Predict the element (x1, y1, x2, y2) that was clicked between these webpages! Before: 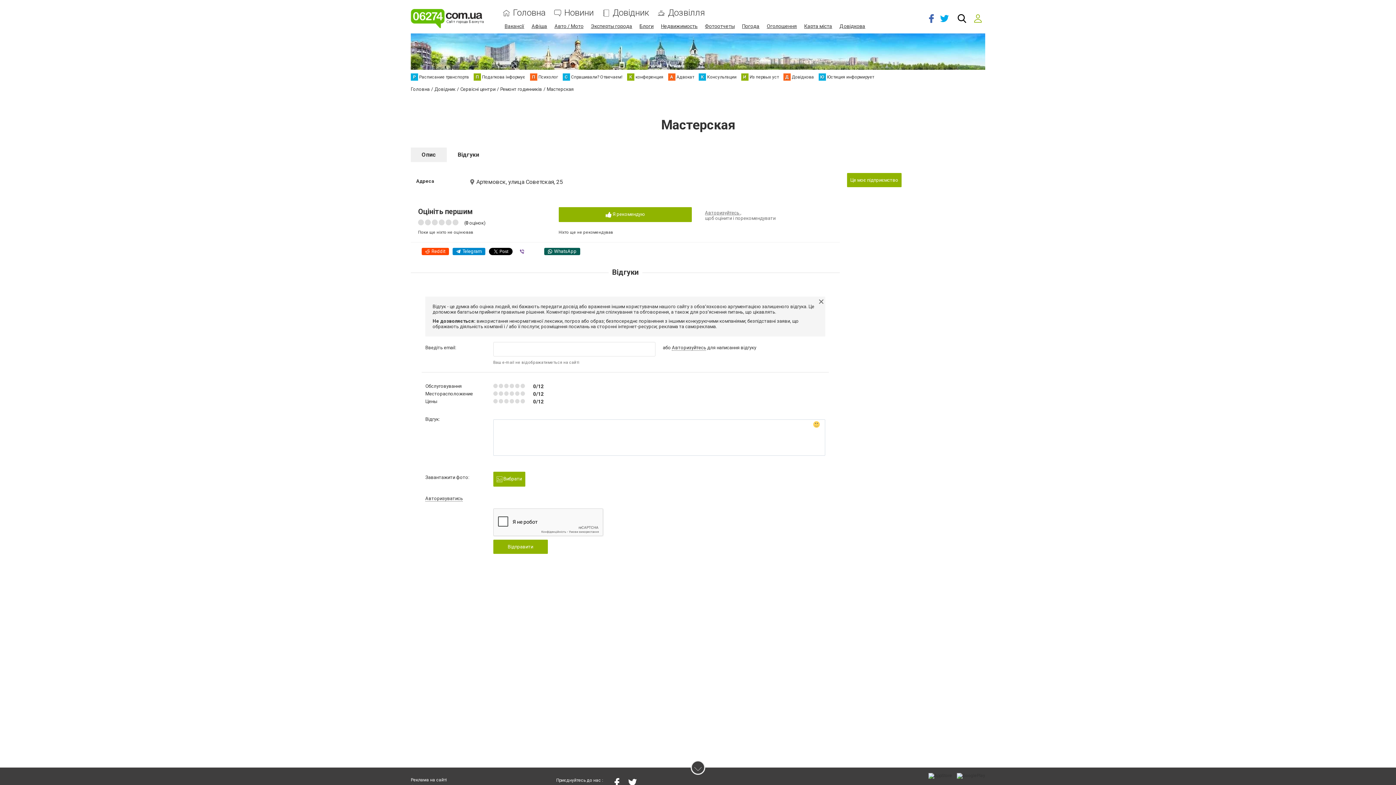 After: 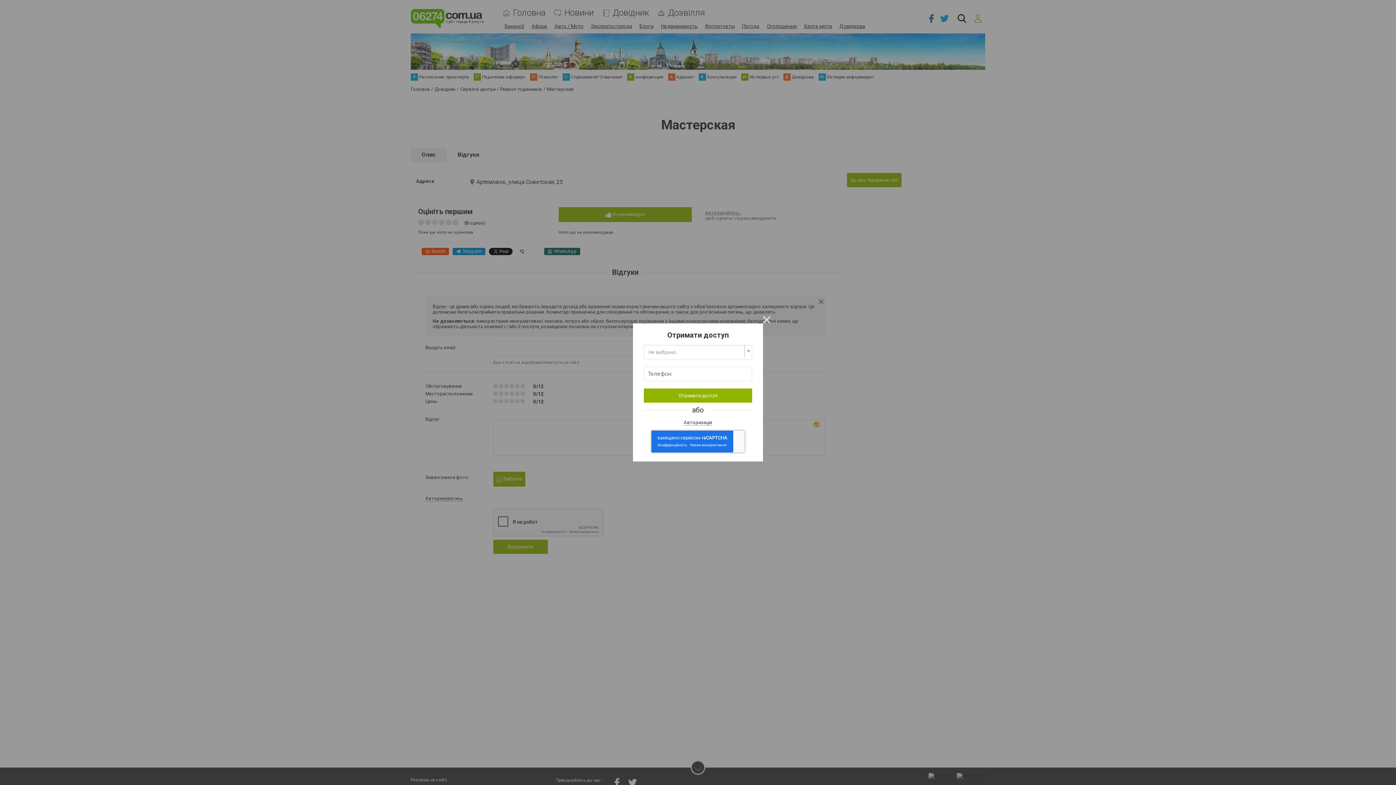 Action: label: Це моє підприємство bbox: (847, 173, 901, 187)